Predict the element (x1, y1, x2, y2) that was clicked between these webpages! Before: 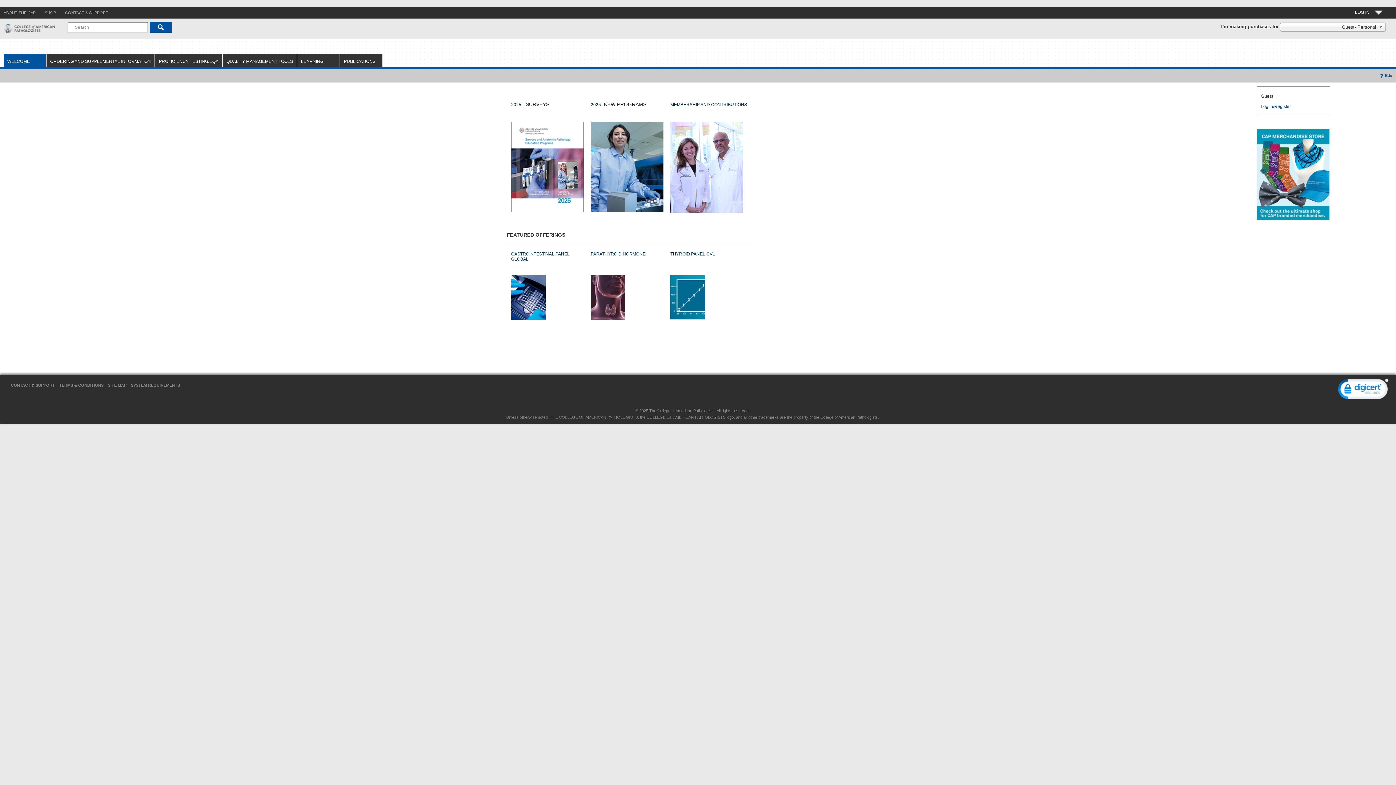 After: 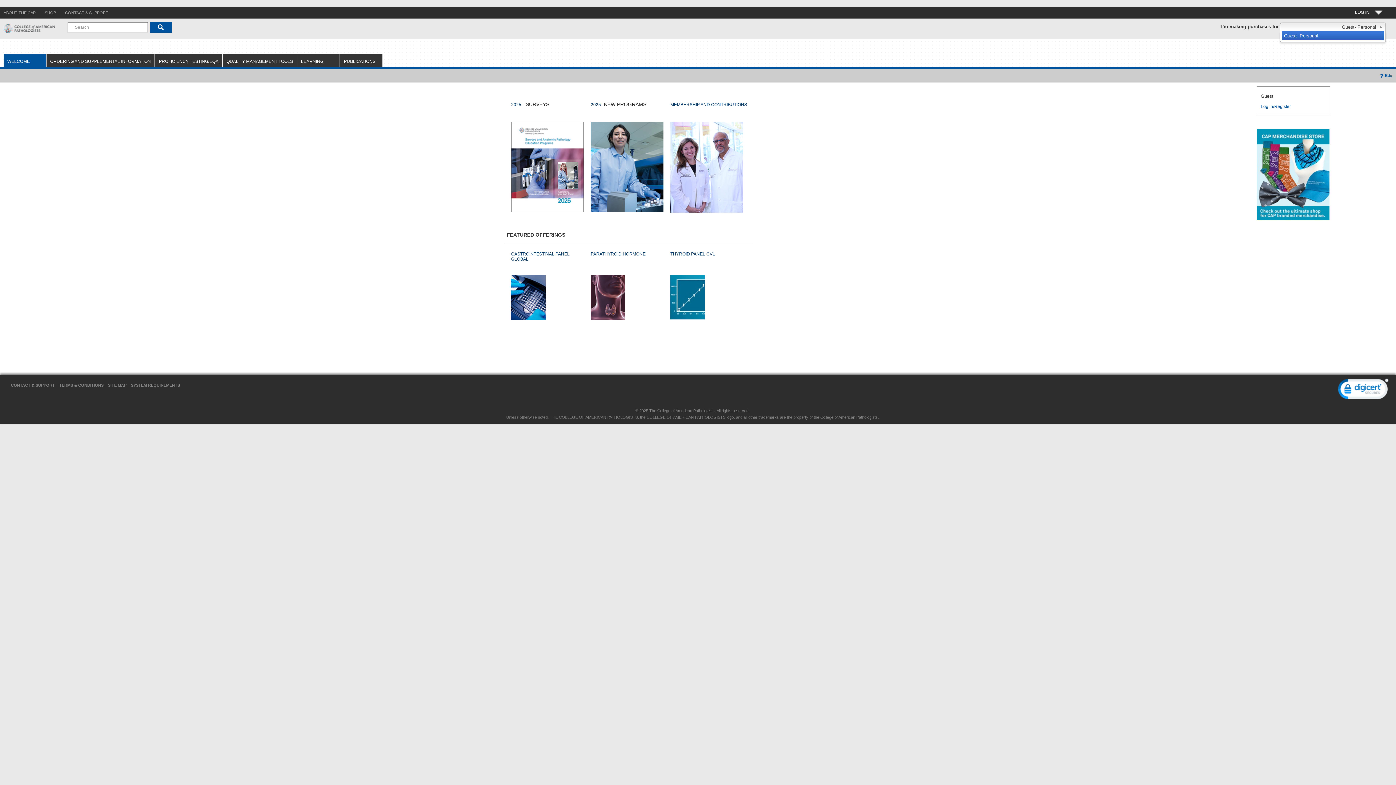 Action: label: Guest- Personal bbox: (1280, 22, 1386, 31)